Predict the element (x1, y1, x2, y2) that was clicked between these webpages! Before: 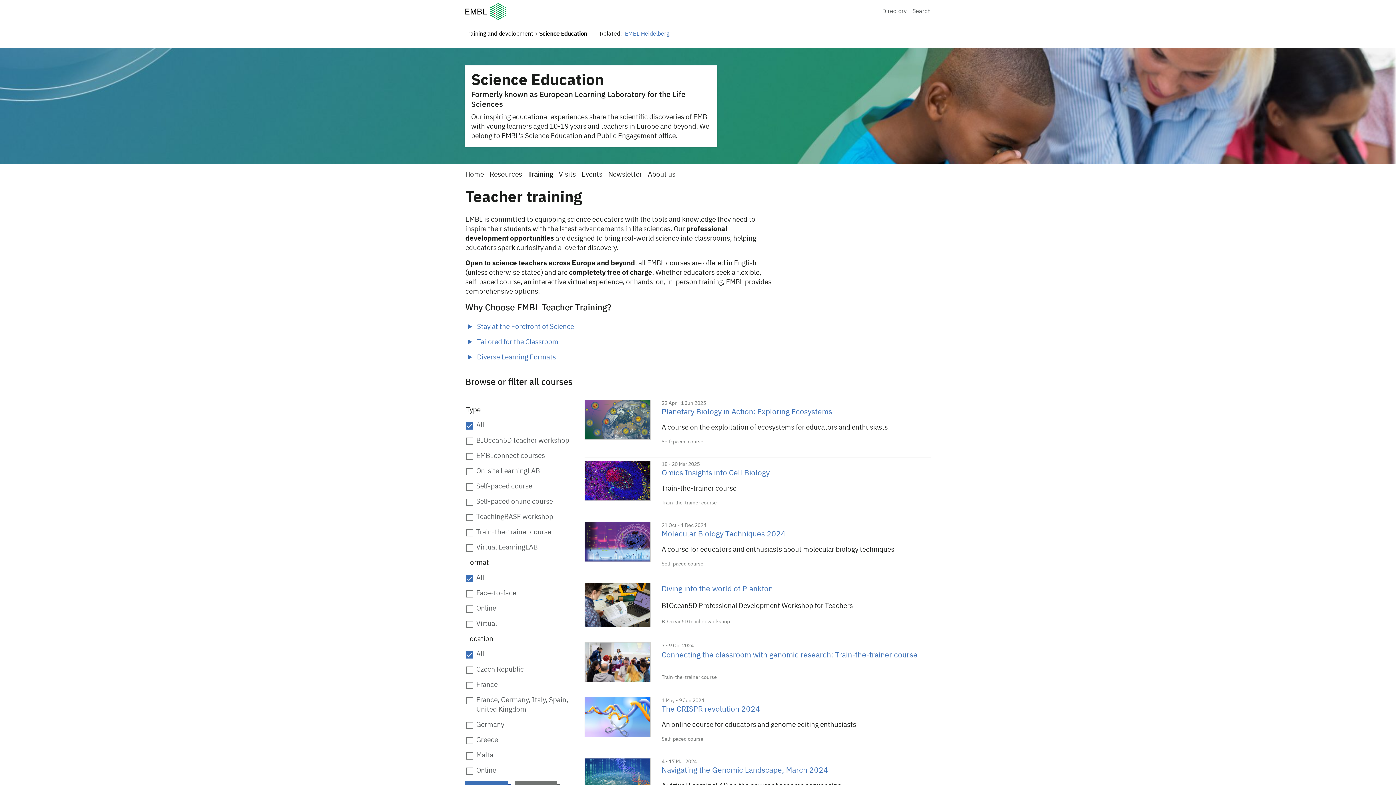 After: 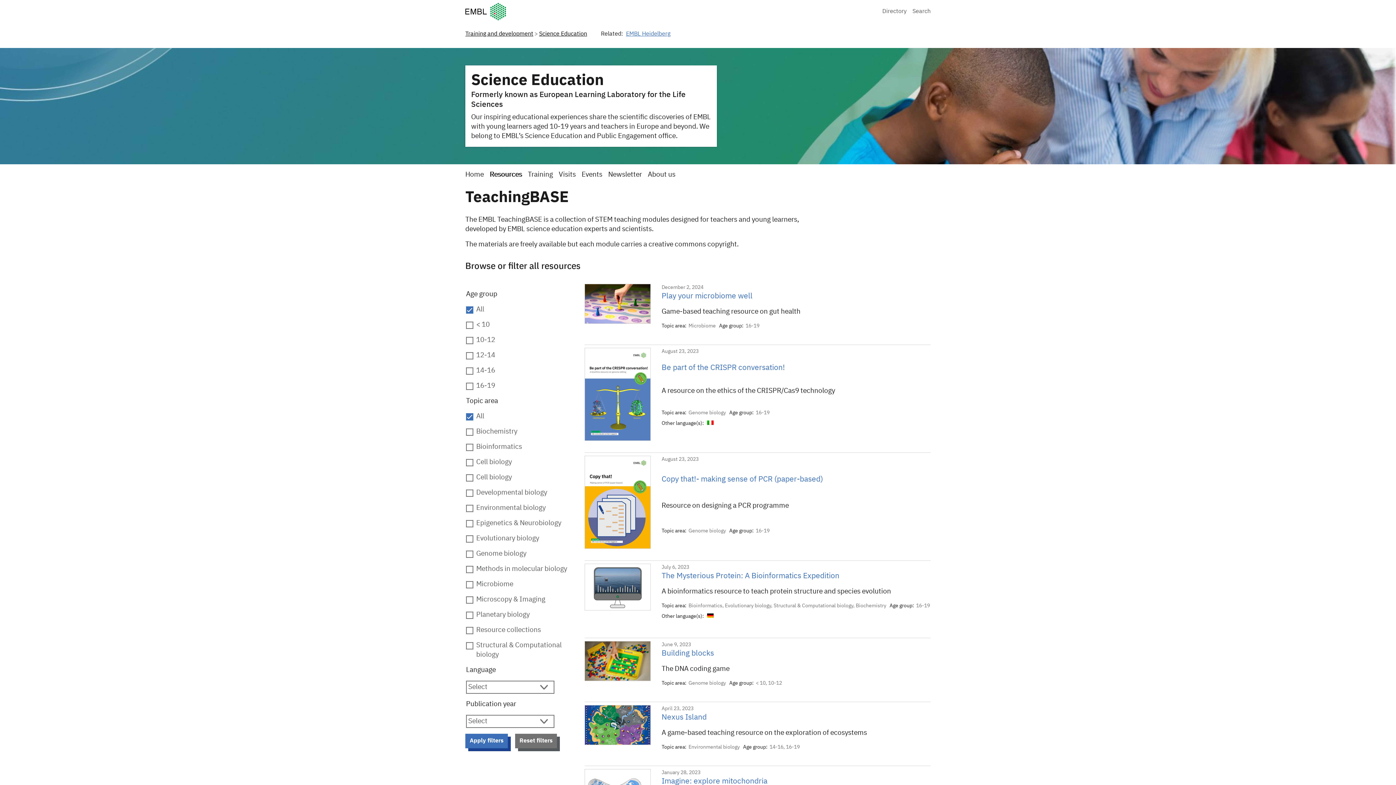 Action: bbox: (489, 171, 522, 178) label: Resources